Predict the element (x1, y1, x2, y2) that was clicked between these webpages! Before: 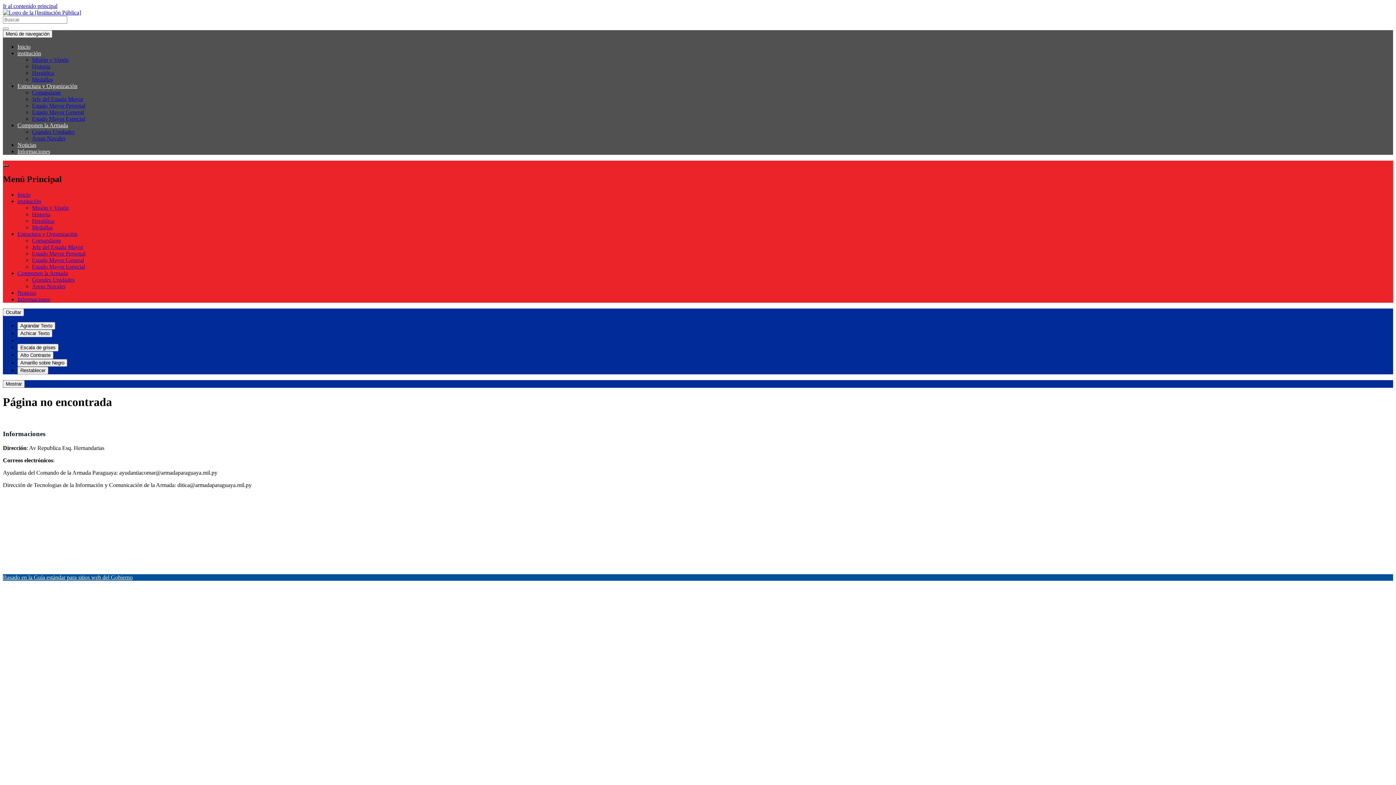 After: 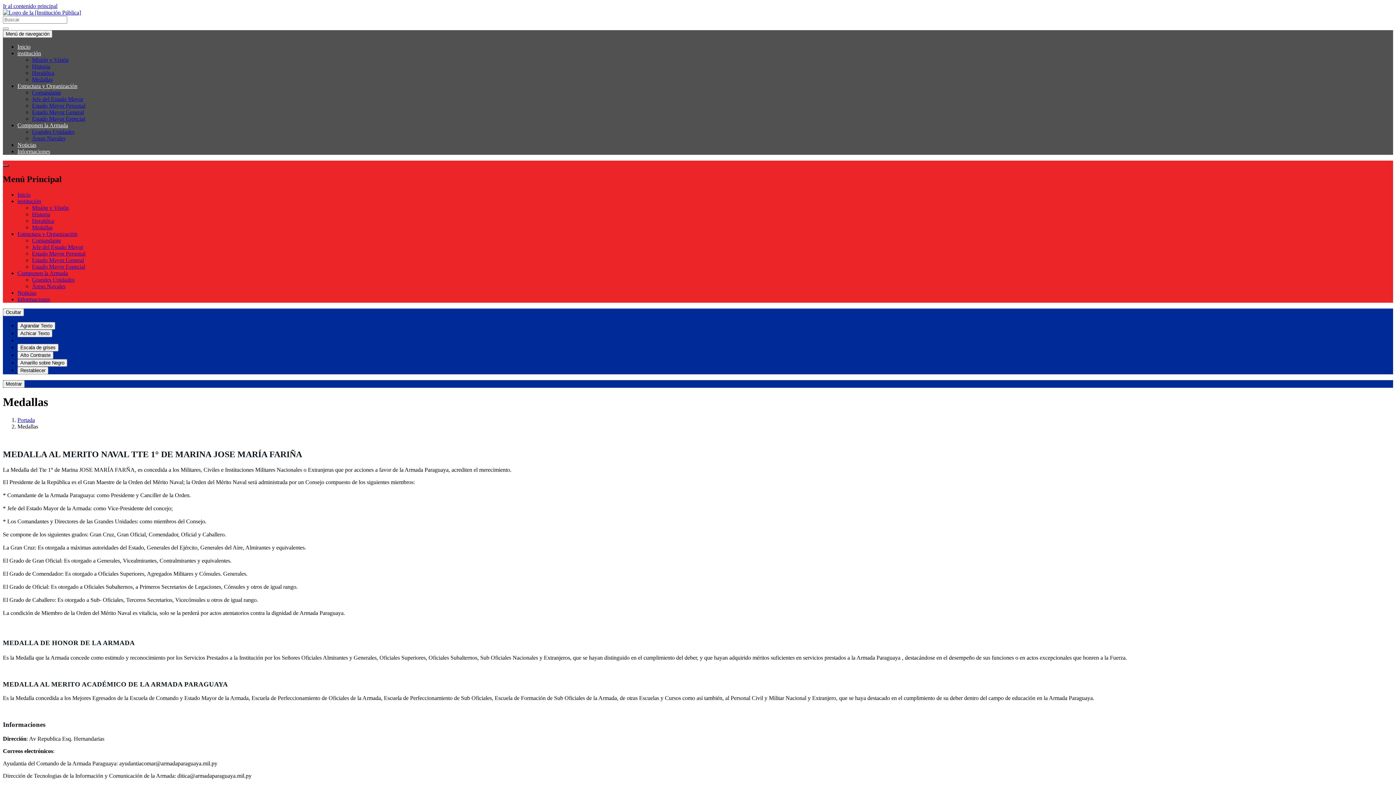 Action: label: Medallas bbox: (32, 224, 52, 230)